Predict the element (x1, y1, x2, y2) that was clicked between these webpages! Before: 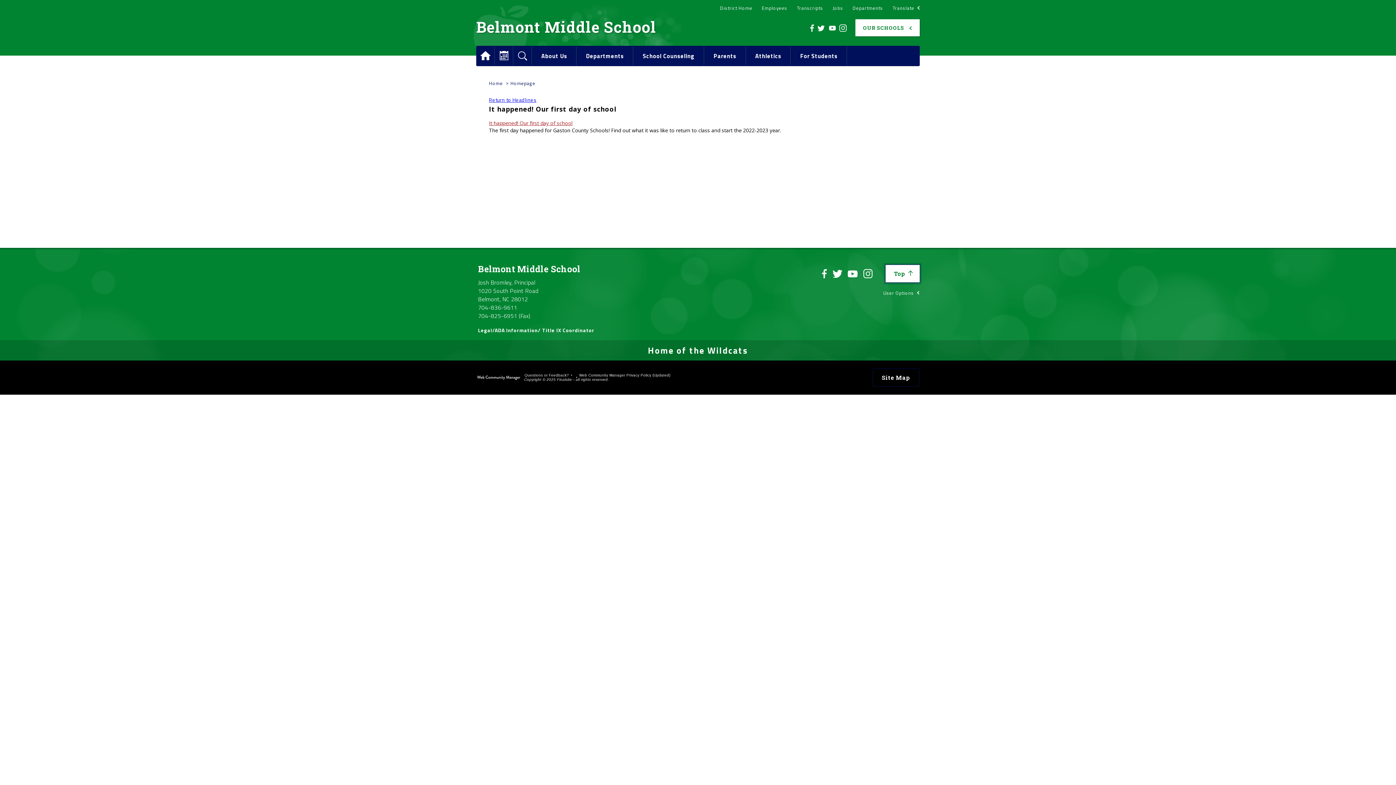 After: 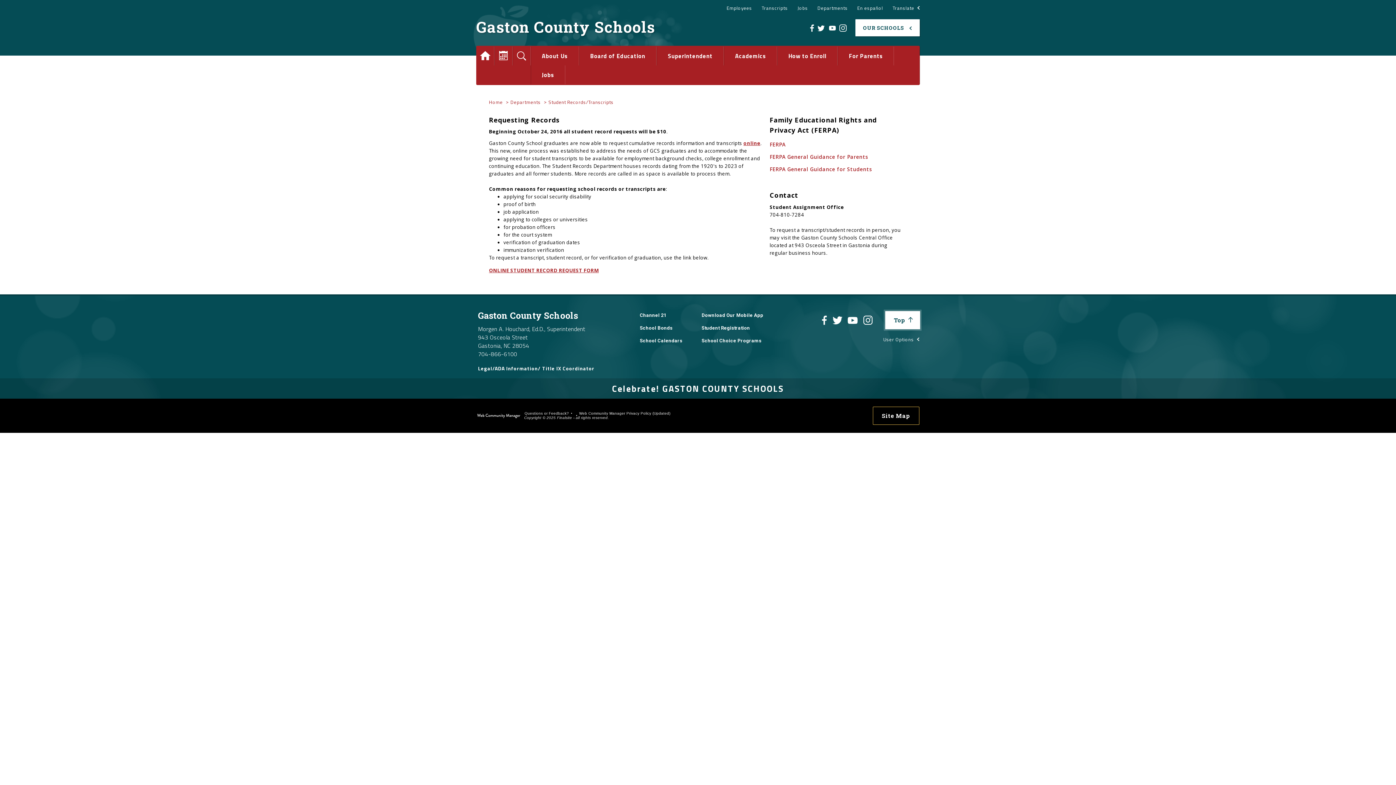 Action: bbox: (792, 2, 828, 15) label: Transcripts